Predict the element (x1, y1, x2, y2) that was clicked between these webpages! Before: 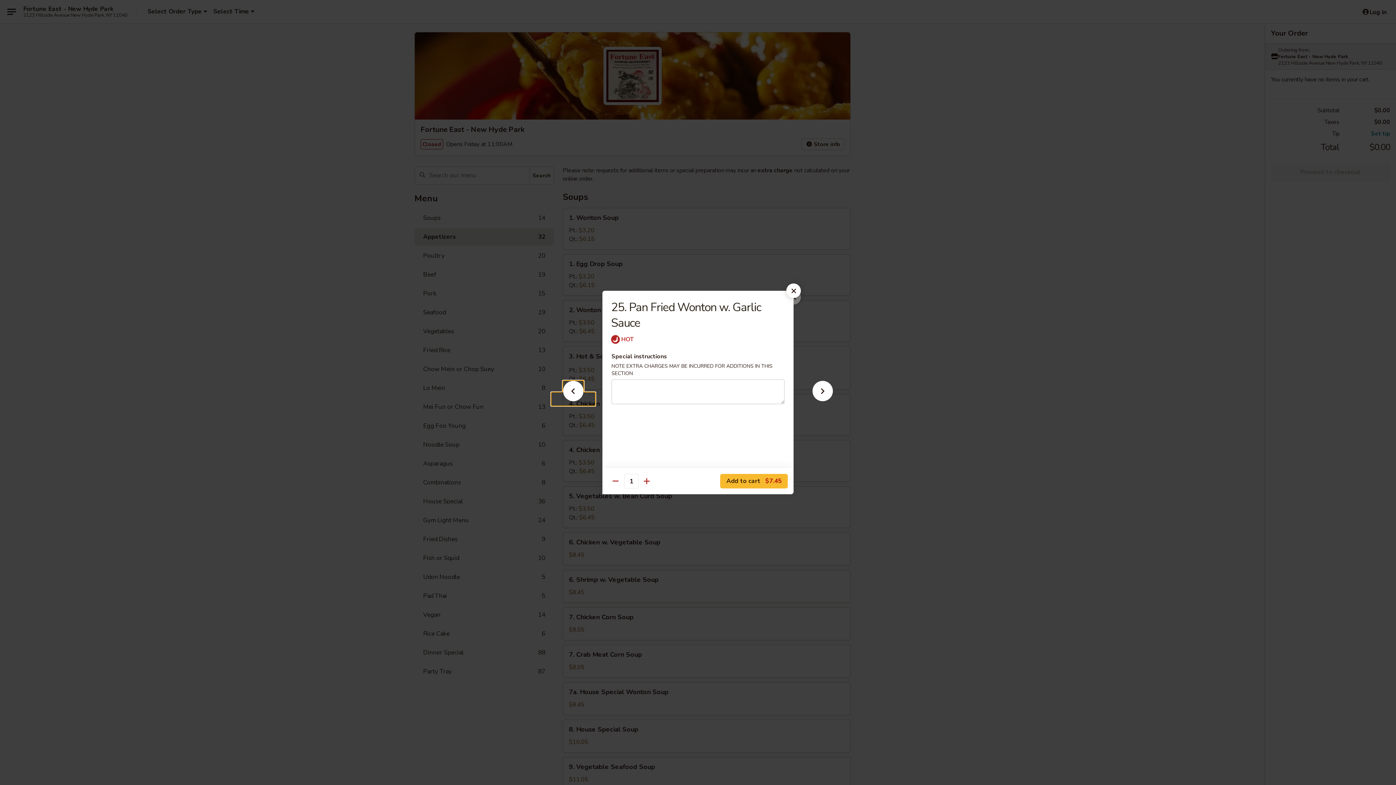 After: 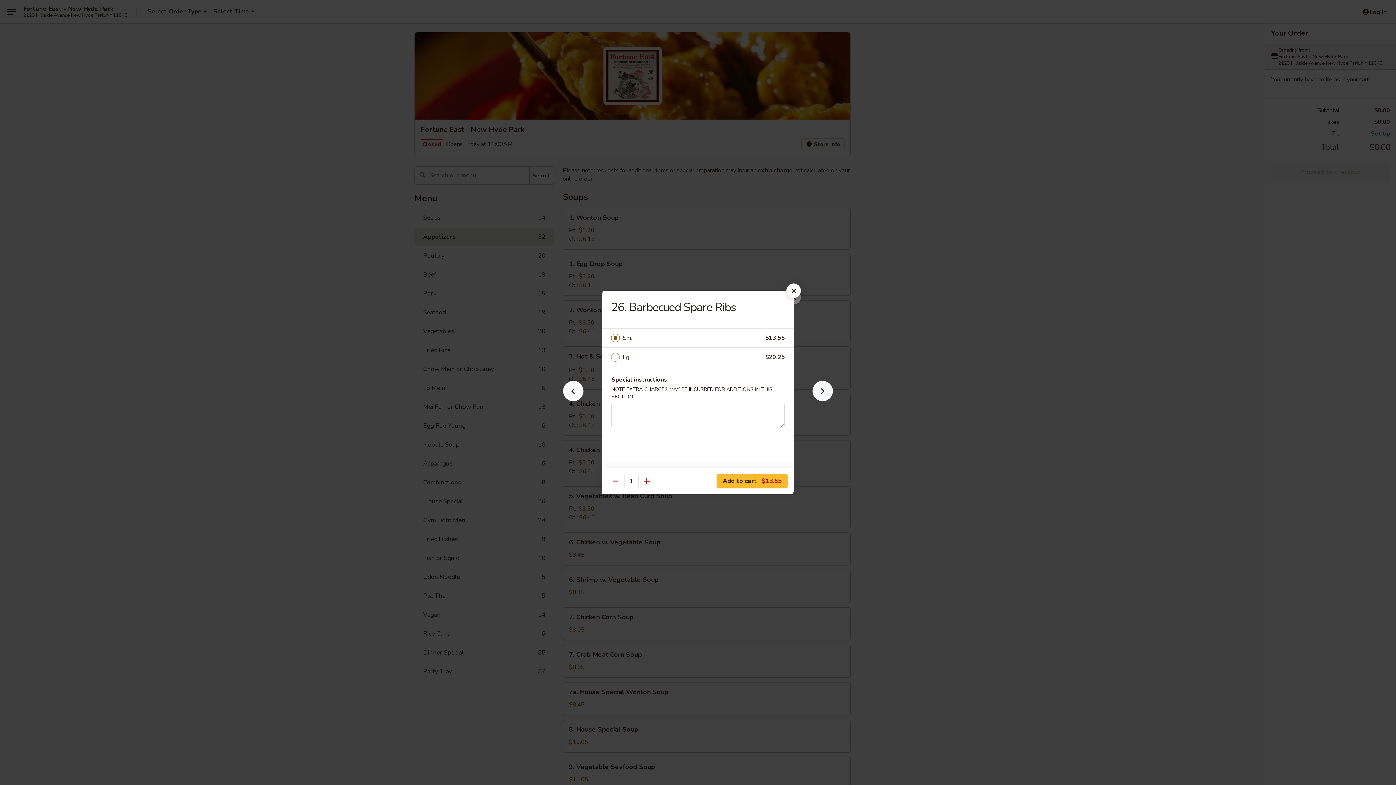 Action: bbox: (801, 392, 844, 405)